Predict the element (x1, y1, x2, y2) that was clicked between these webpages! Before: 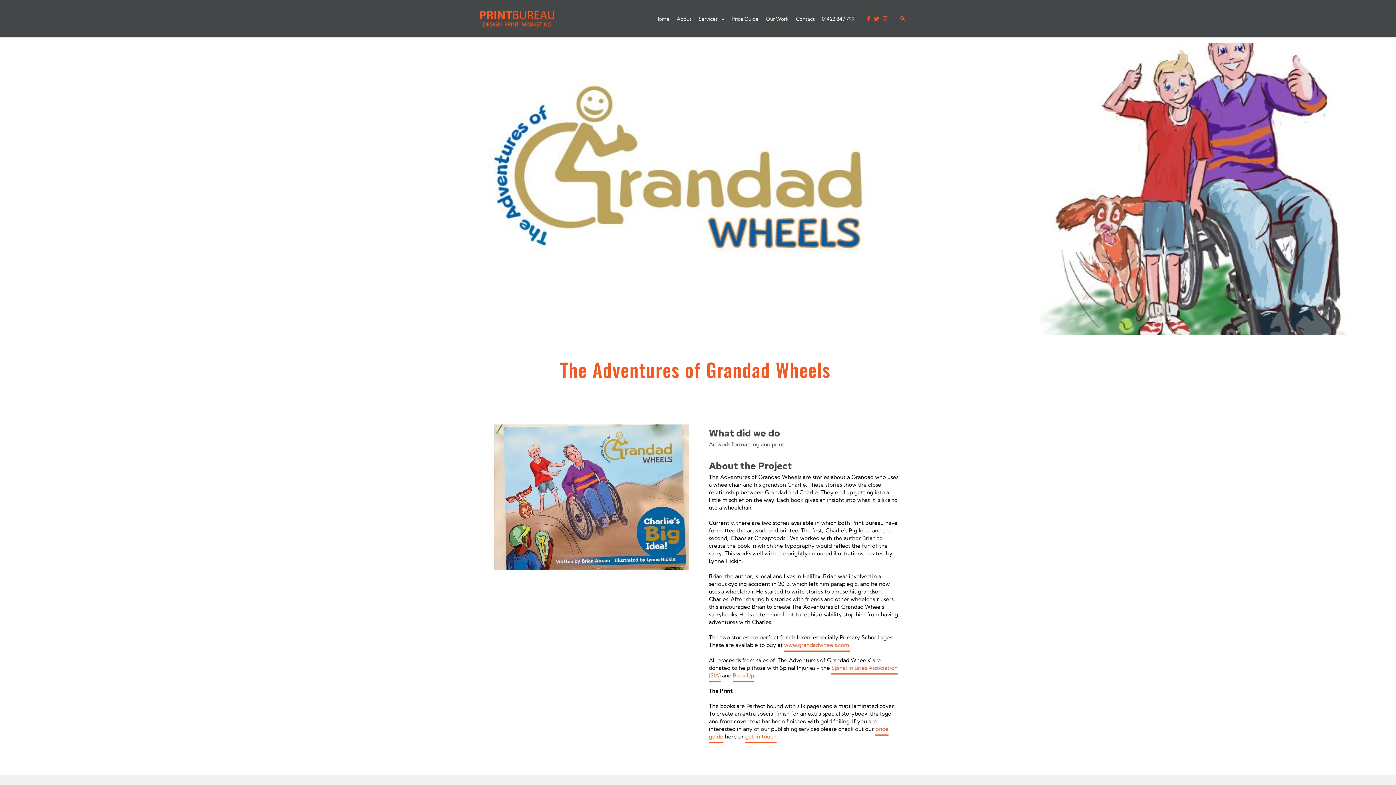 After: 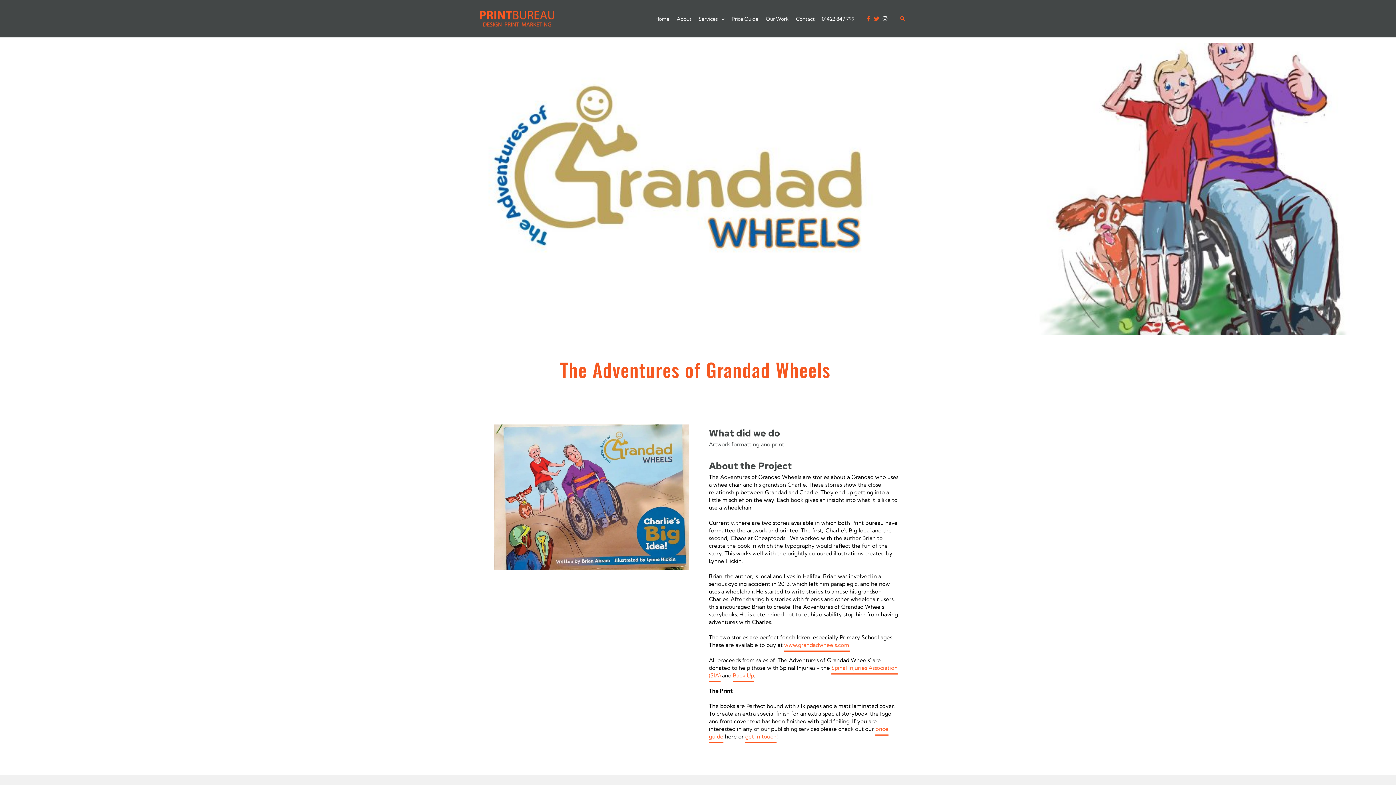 Action: label: instagram bbox: (882, 15, 889, 21)